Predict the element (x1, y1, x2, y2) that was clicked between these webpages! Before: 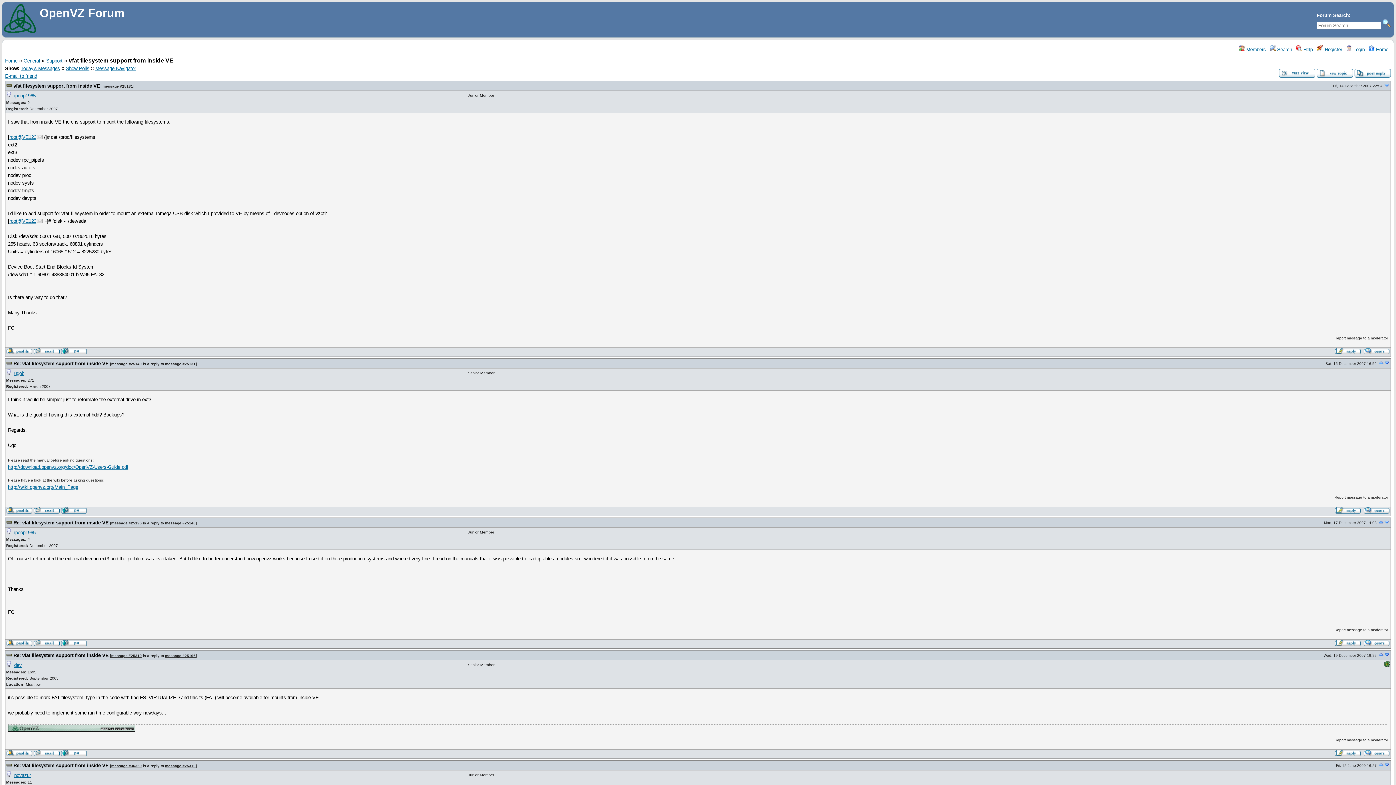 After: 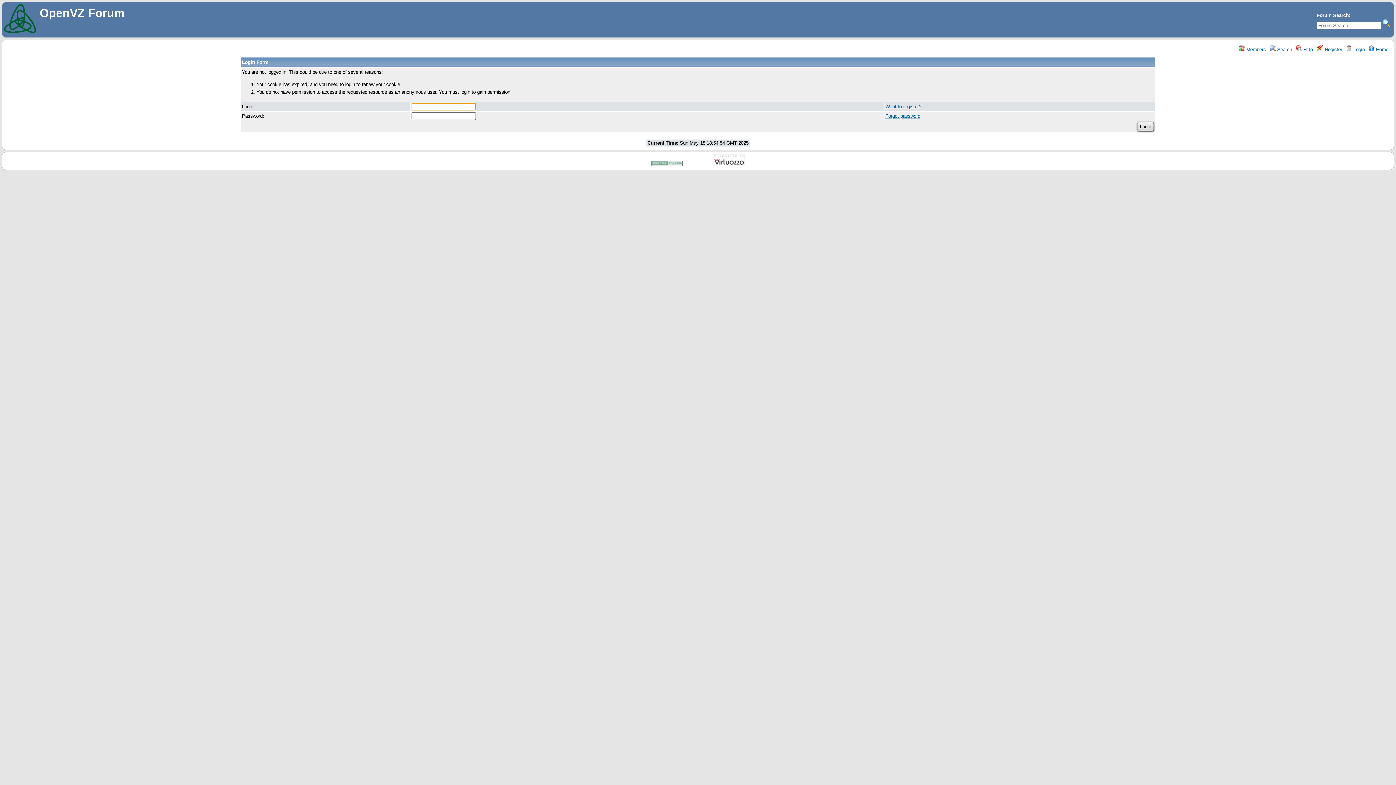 Action: bbox: (61, 642, 86, 647)